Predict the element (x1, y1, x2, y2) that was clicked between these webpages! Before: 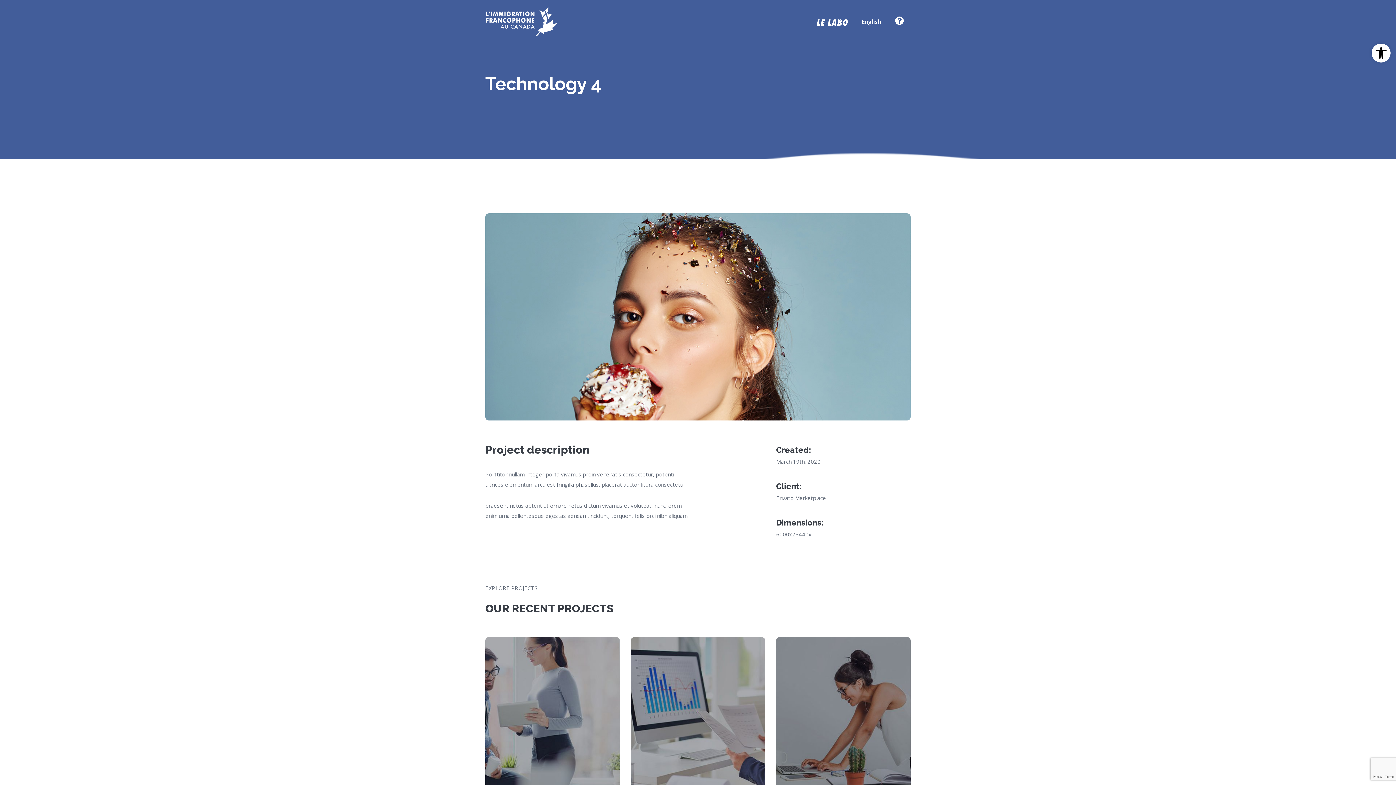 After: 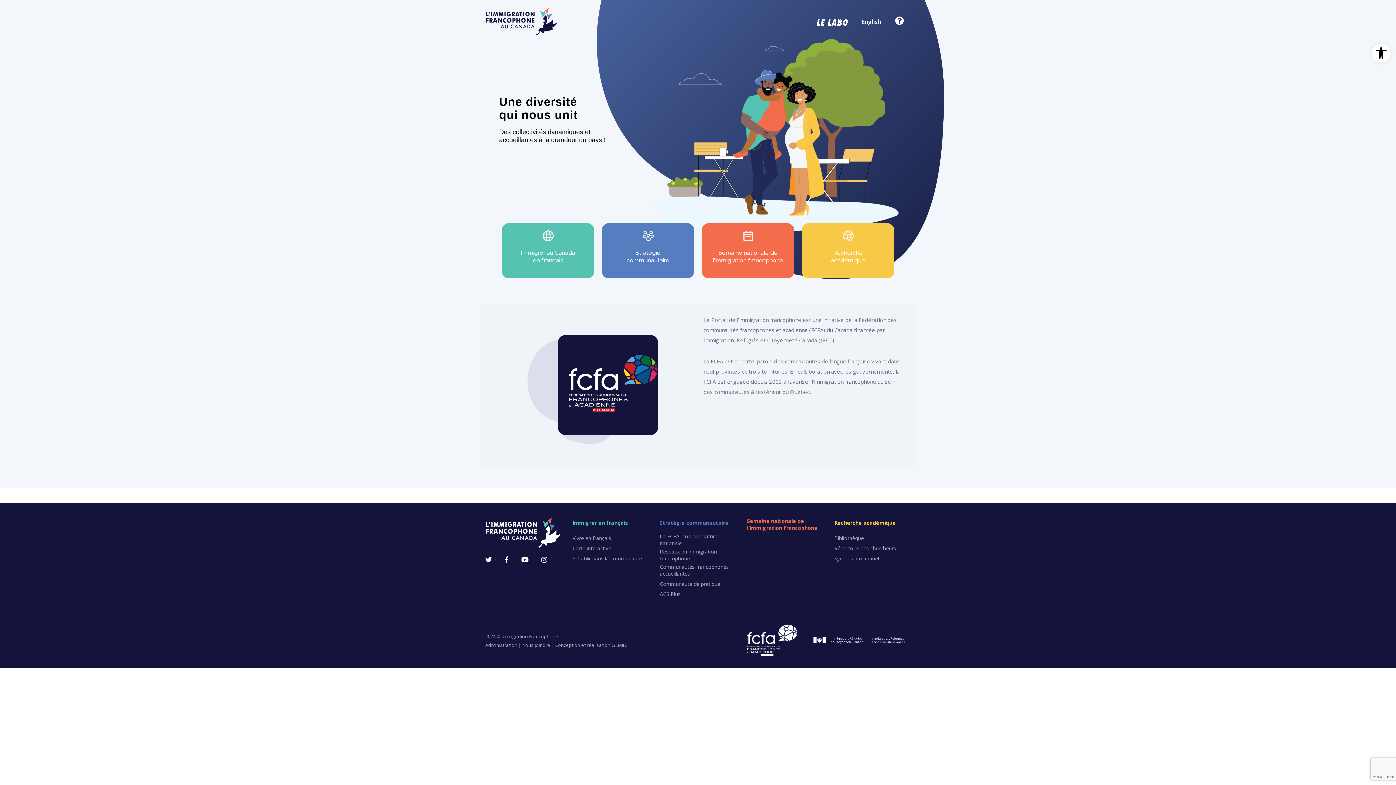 Action: bbox: (485, 17, 558, 24)